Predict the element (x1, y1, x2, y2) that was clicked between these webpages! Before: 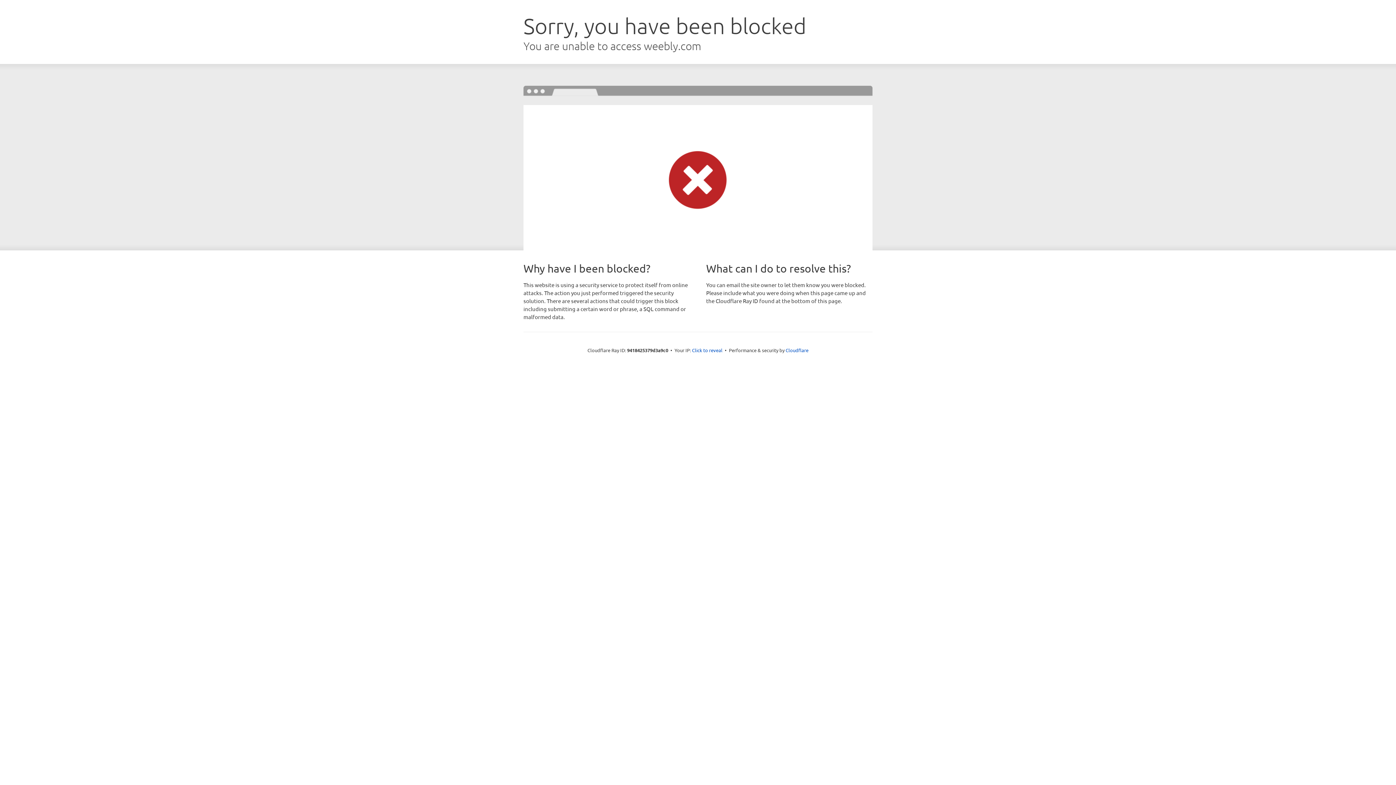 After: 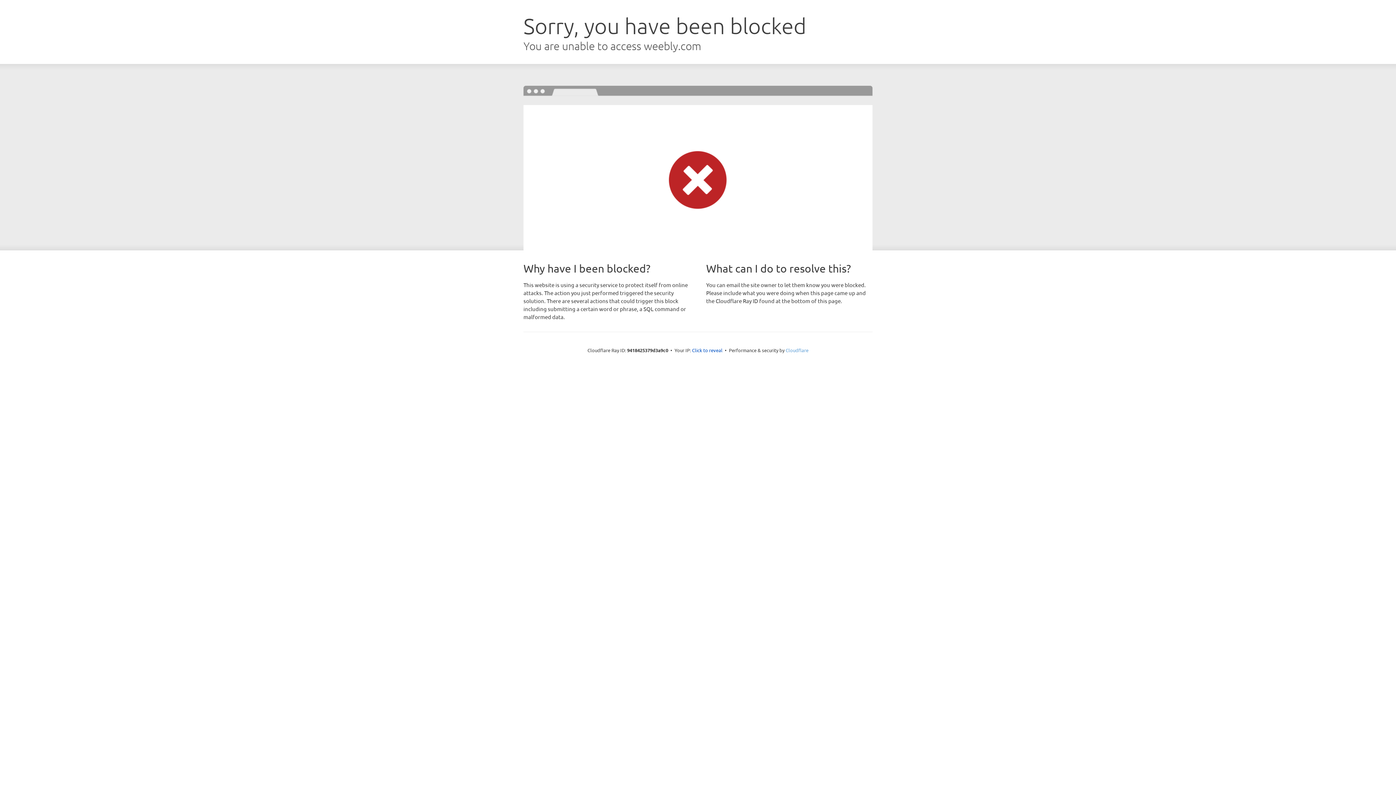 Action: bbox: (785, 347, 808, 353) label: Cloudflare